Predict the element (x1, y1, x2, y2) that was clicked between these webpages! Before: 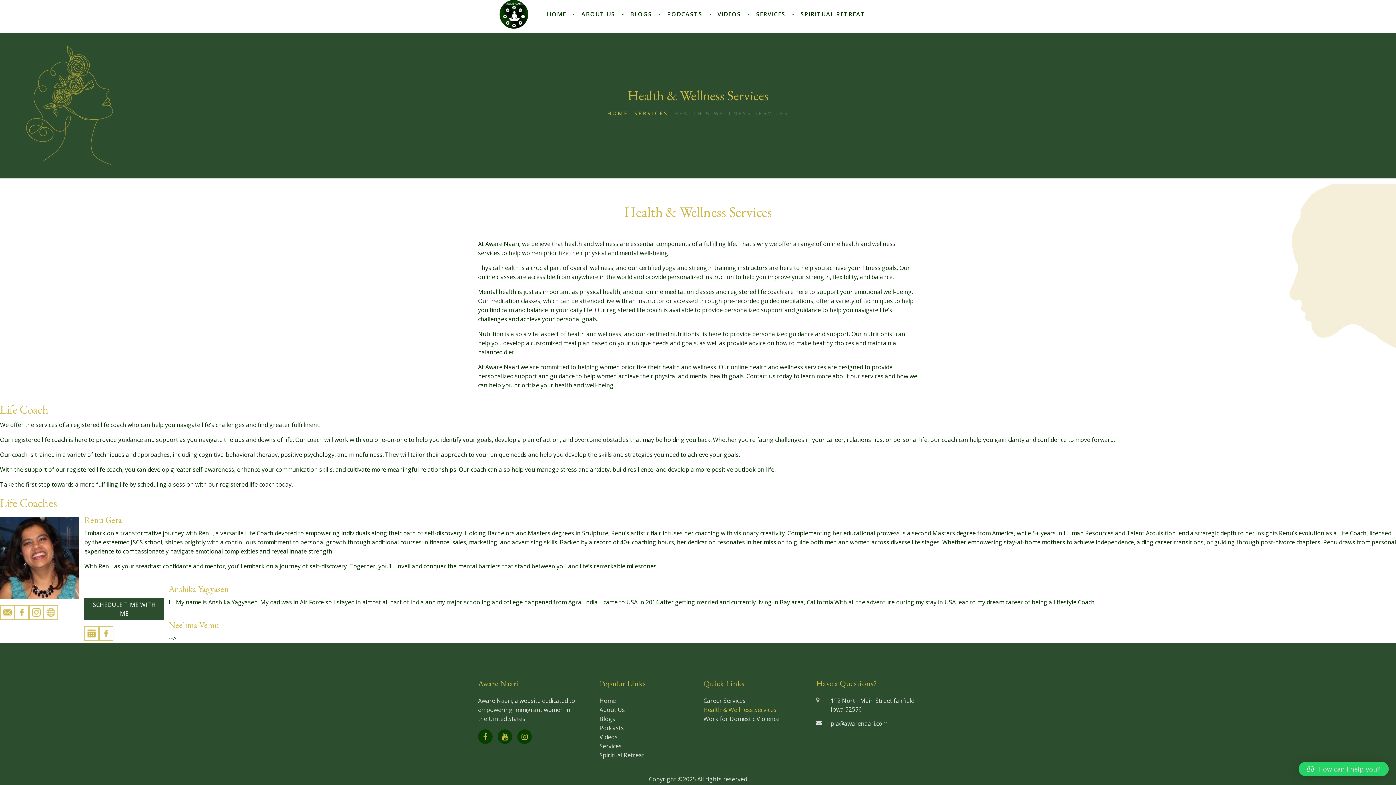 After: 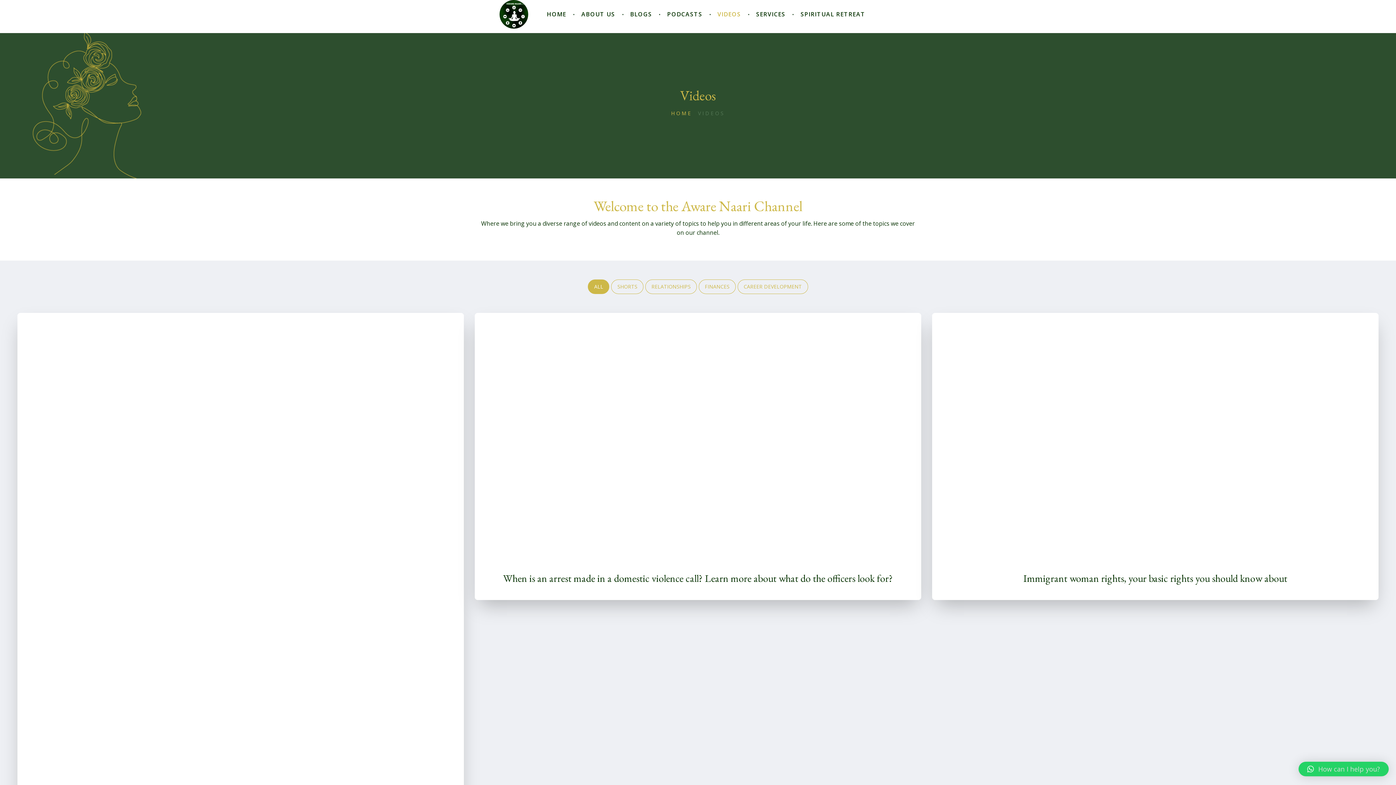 Action: label: VIDEOS bbox: (710, 4, 748, 24)